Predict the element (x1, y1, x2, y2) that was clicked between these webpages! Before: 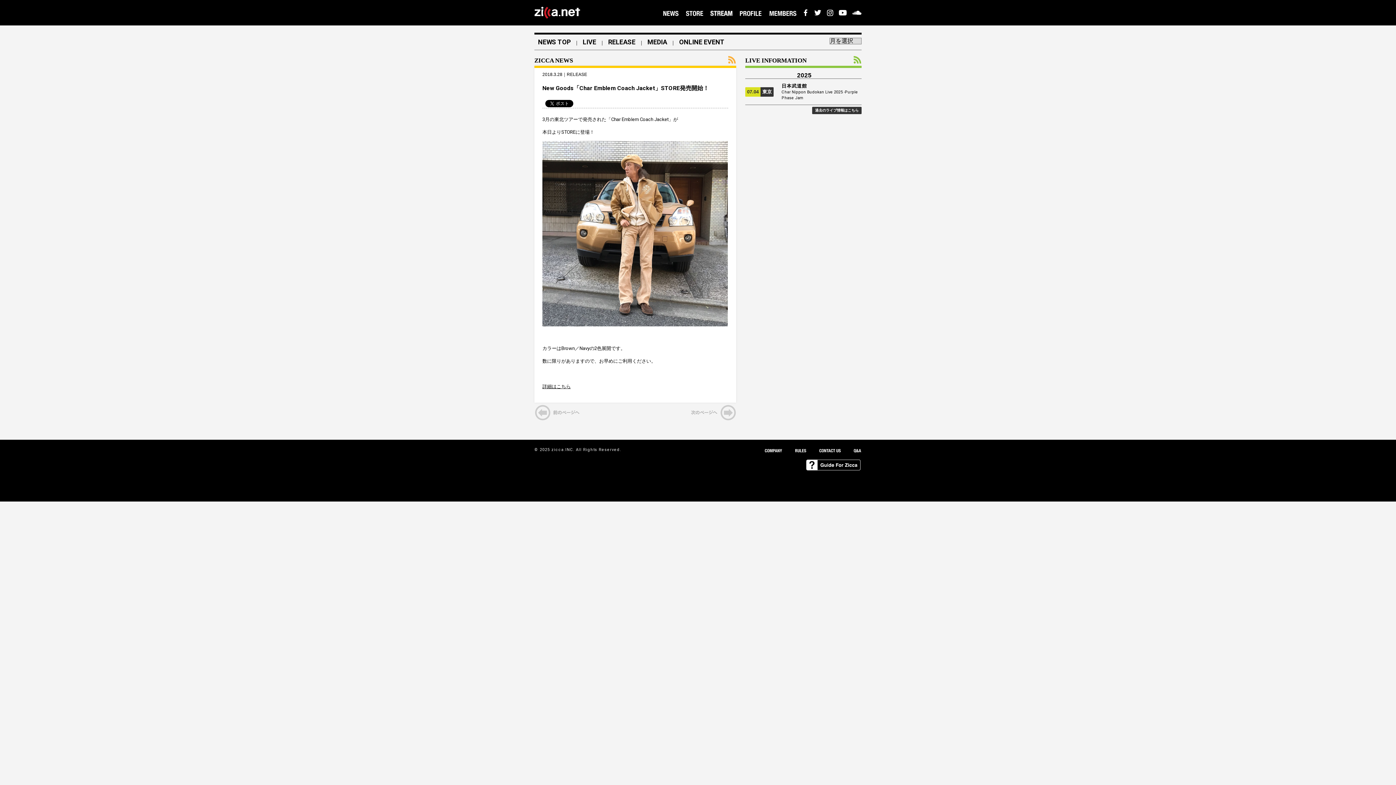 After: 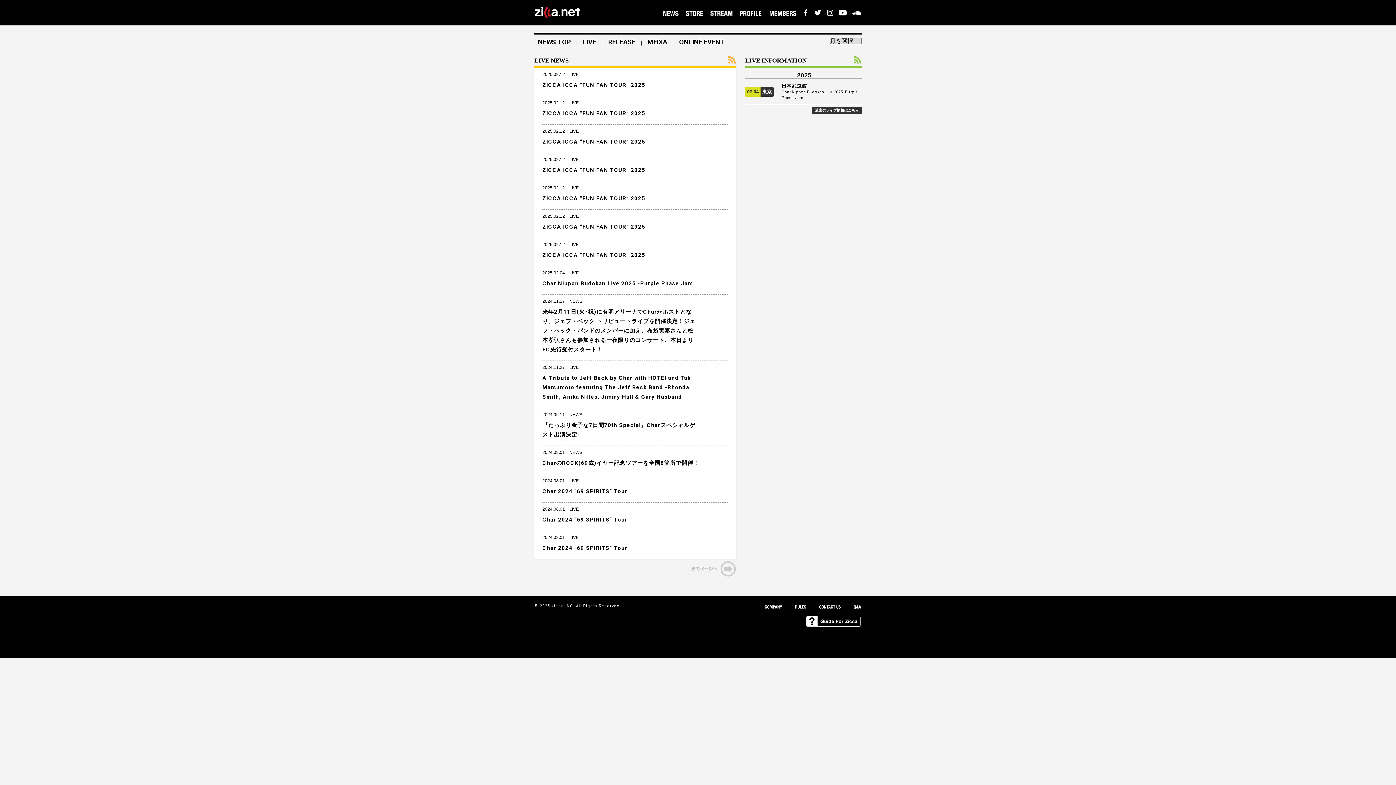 Action: label: LIVE bbox: (582, 38, 596, 45)